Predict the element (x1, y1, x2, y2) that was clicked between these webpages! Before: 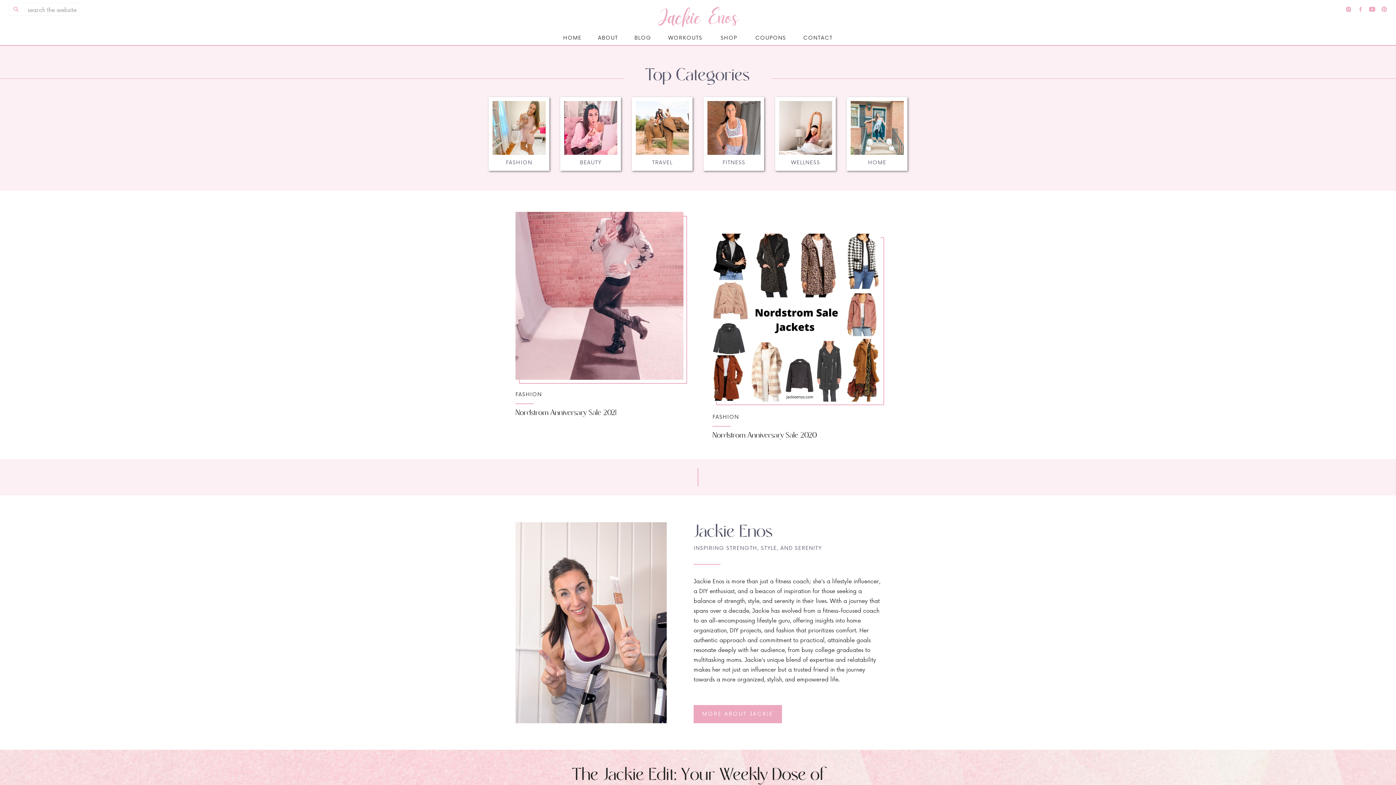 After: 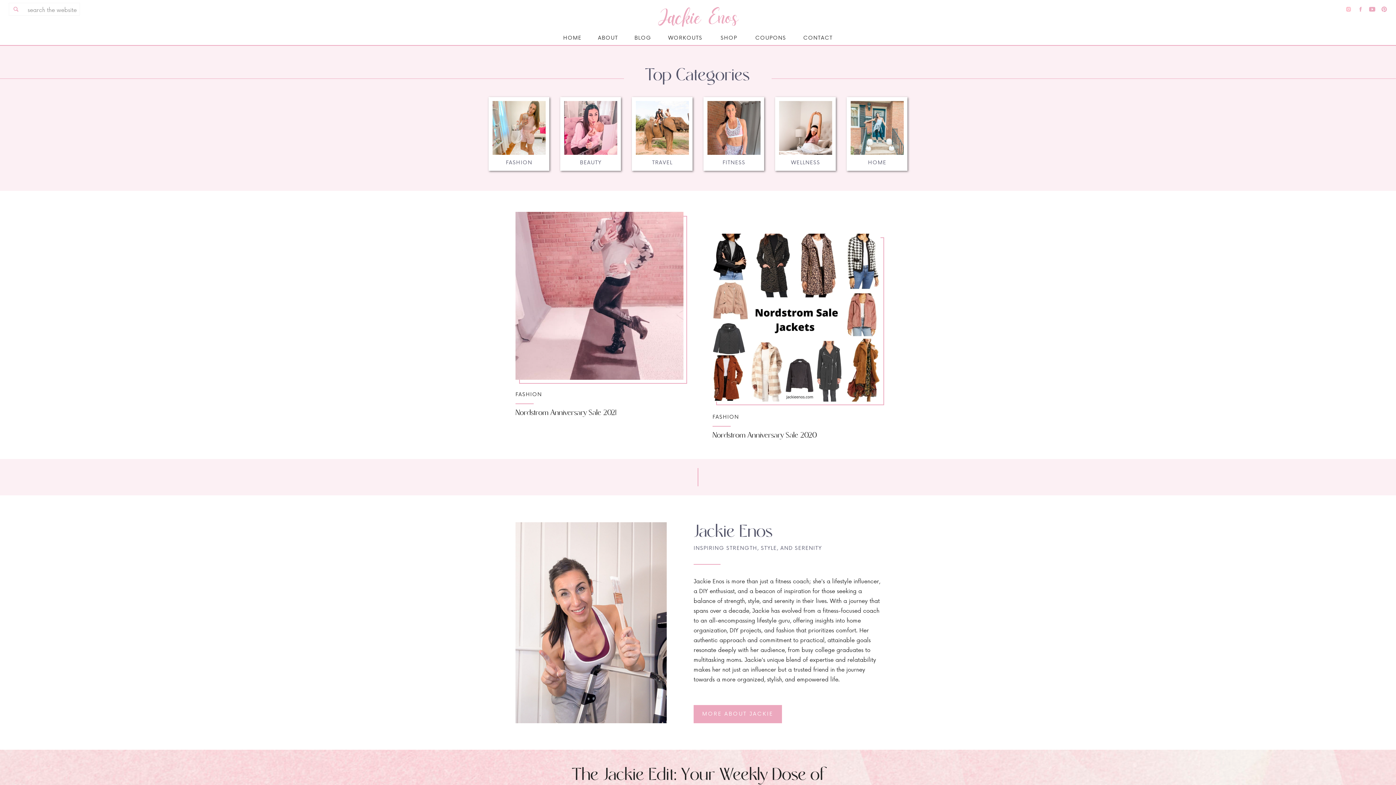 Action: bbox: (1345, 6, 1352, 12)